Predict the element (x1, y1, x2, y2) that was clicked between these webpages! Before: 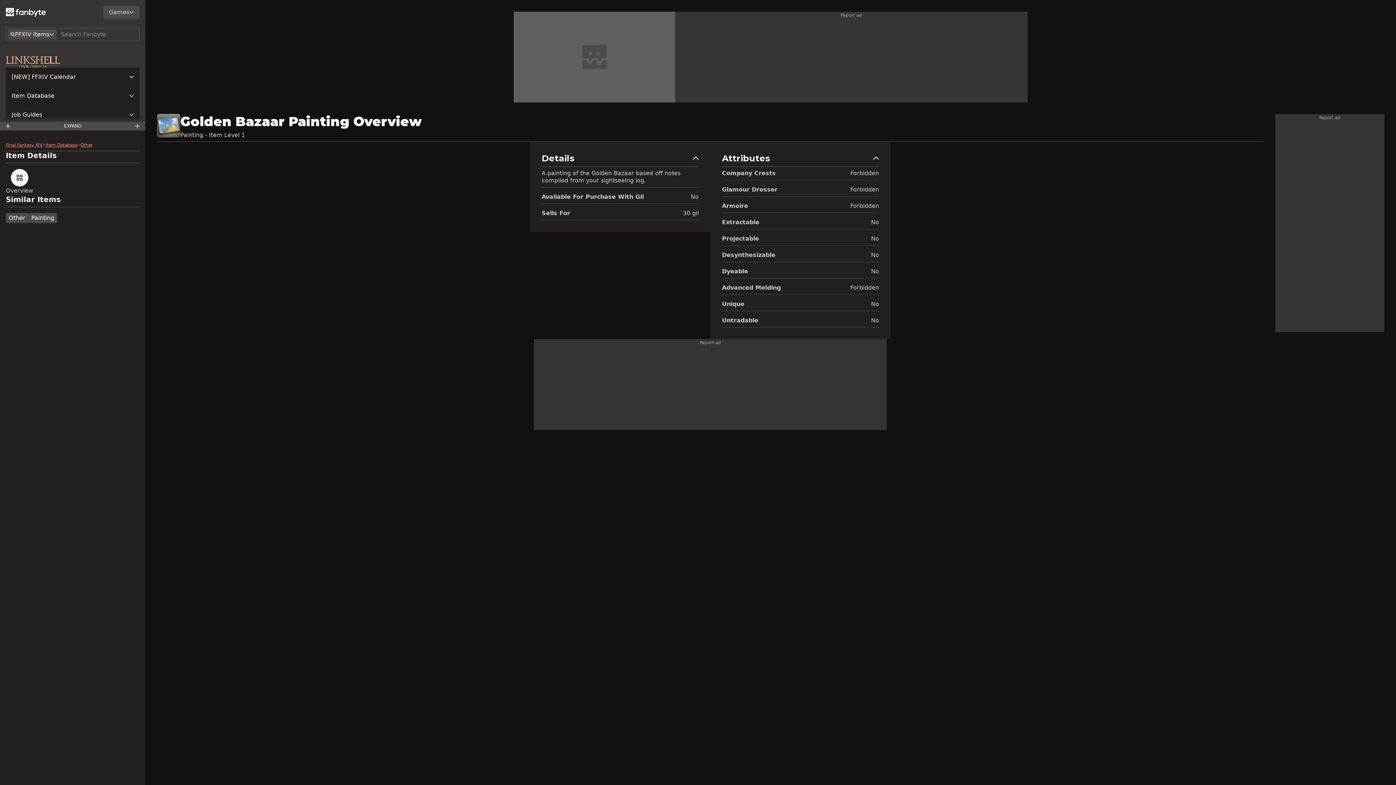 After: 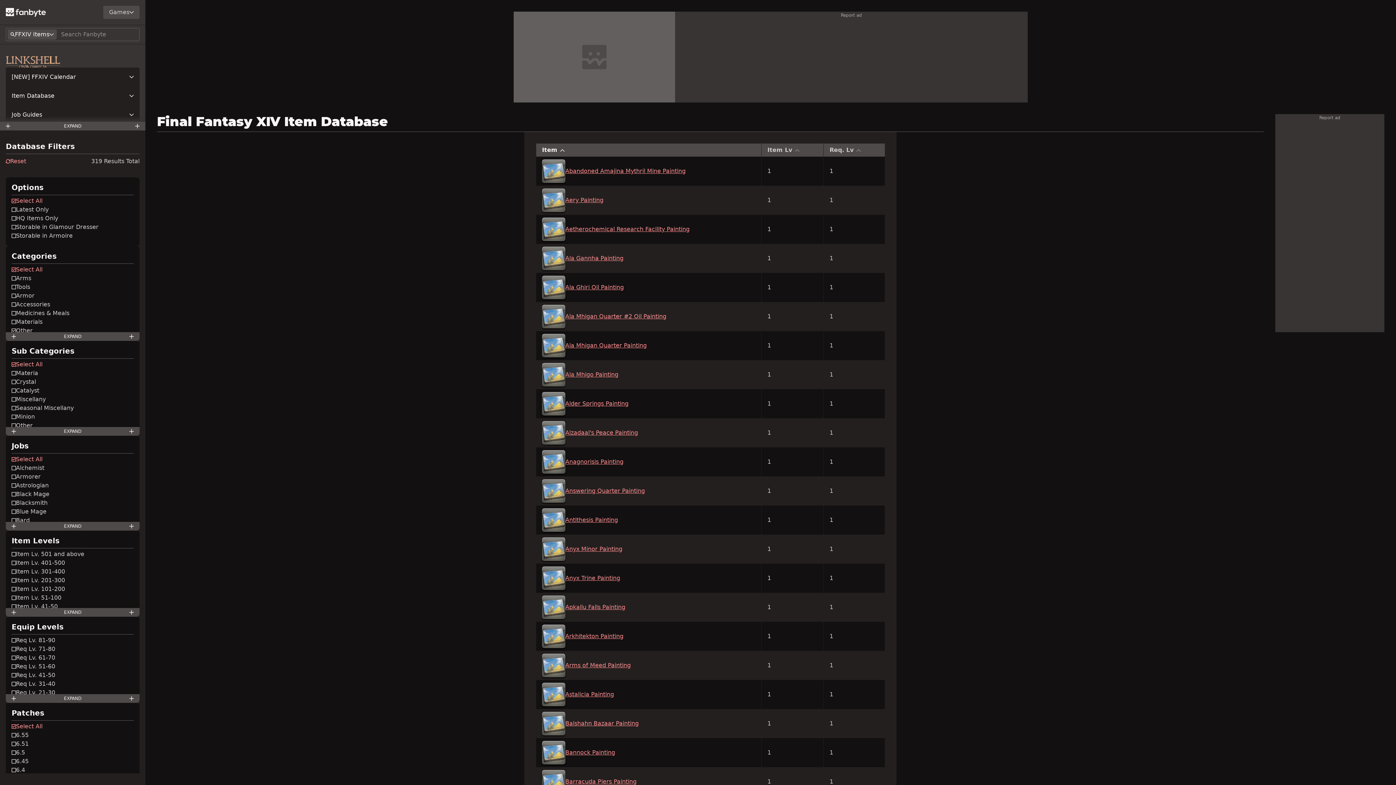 Action: bbox: (28, 213, 57, 223) label: Painting